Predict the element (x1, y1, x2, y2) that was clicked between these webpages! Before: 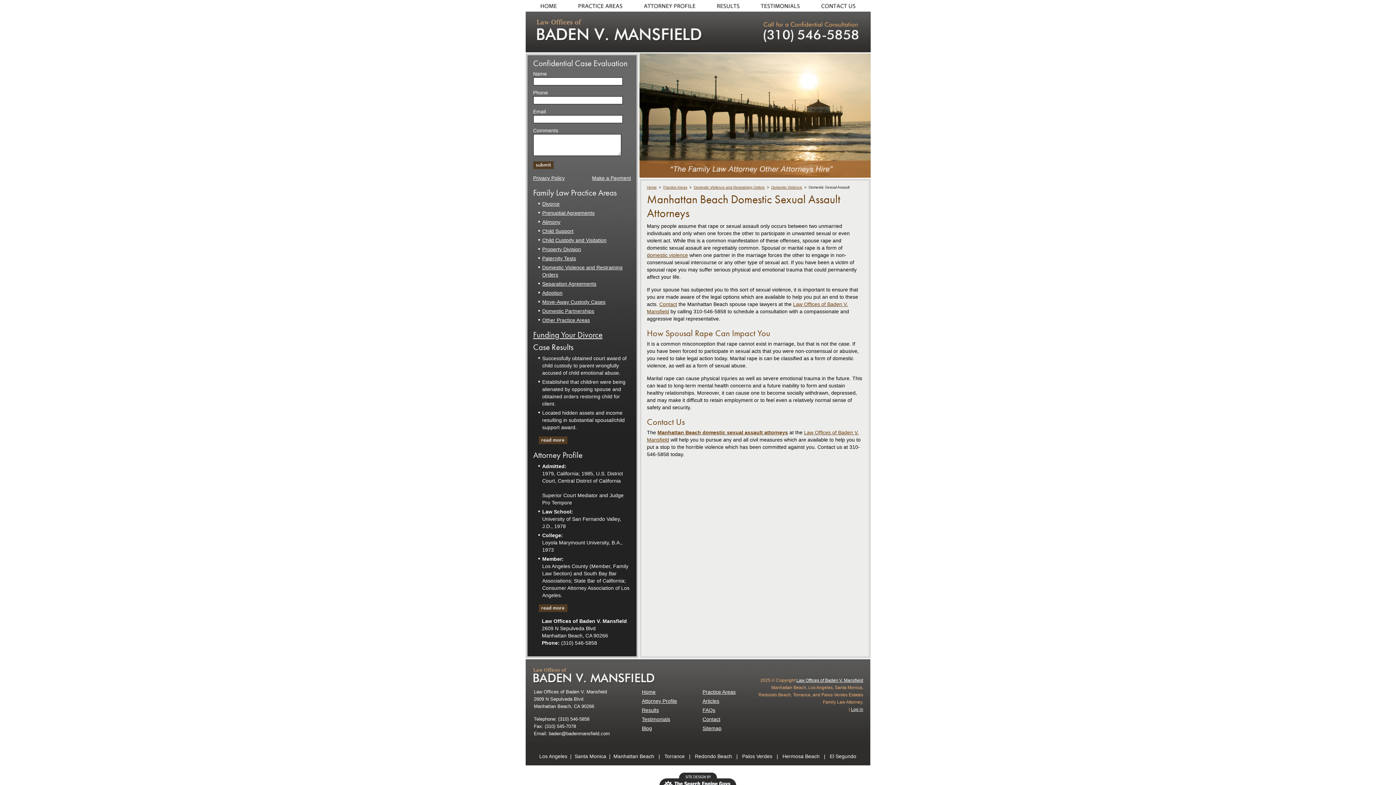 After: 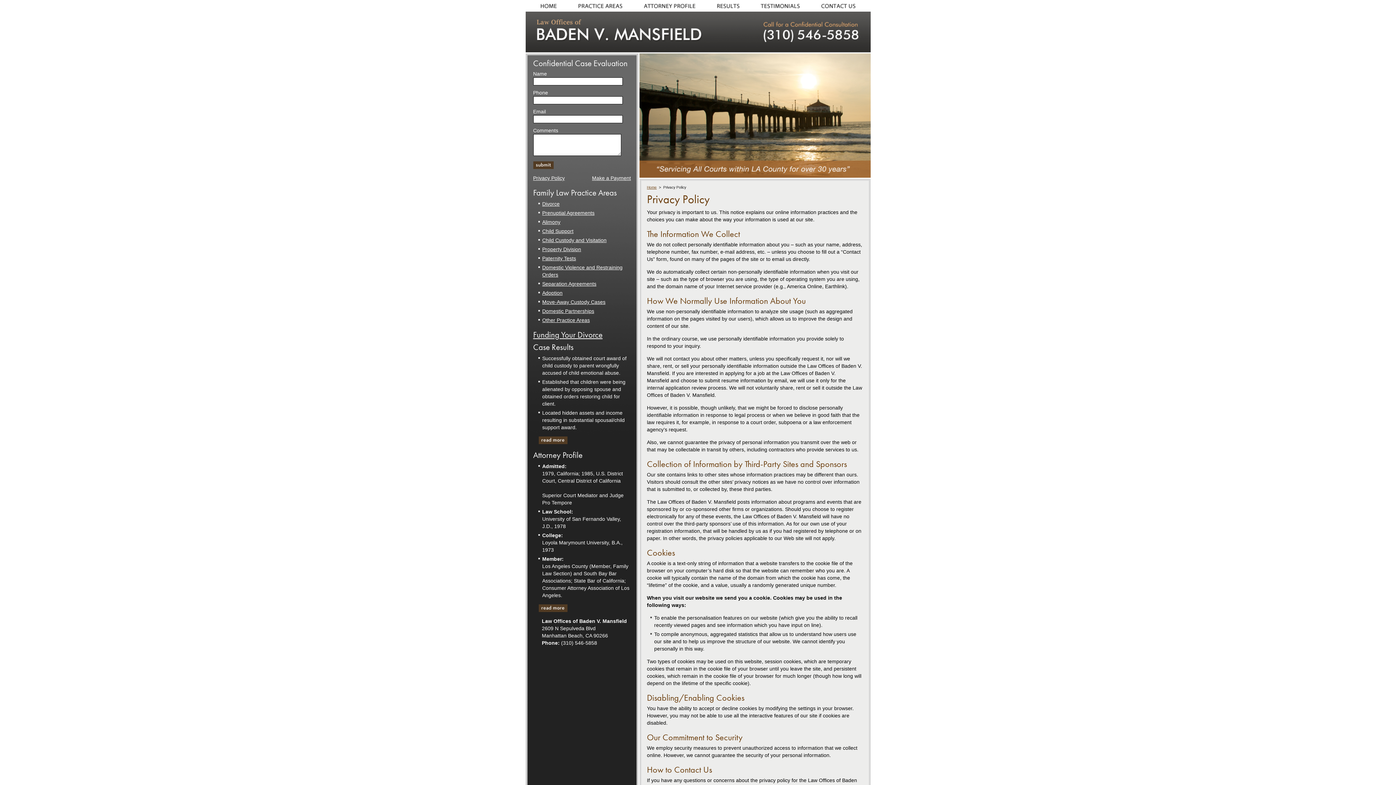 Action: label: Privacy Policy bbox: (533, 175, 564, 182)